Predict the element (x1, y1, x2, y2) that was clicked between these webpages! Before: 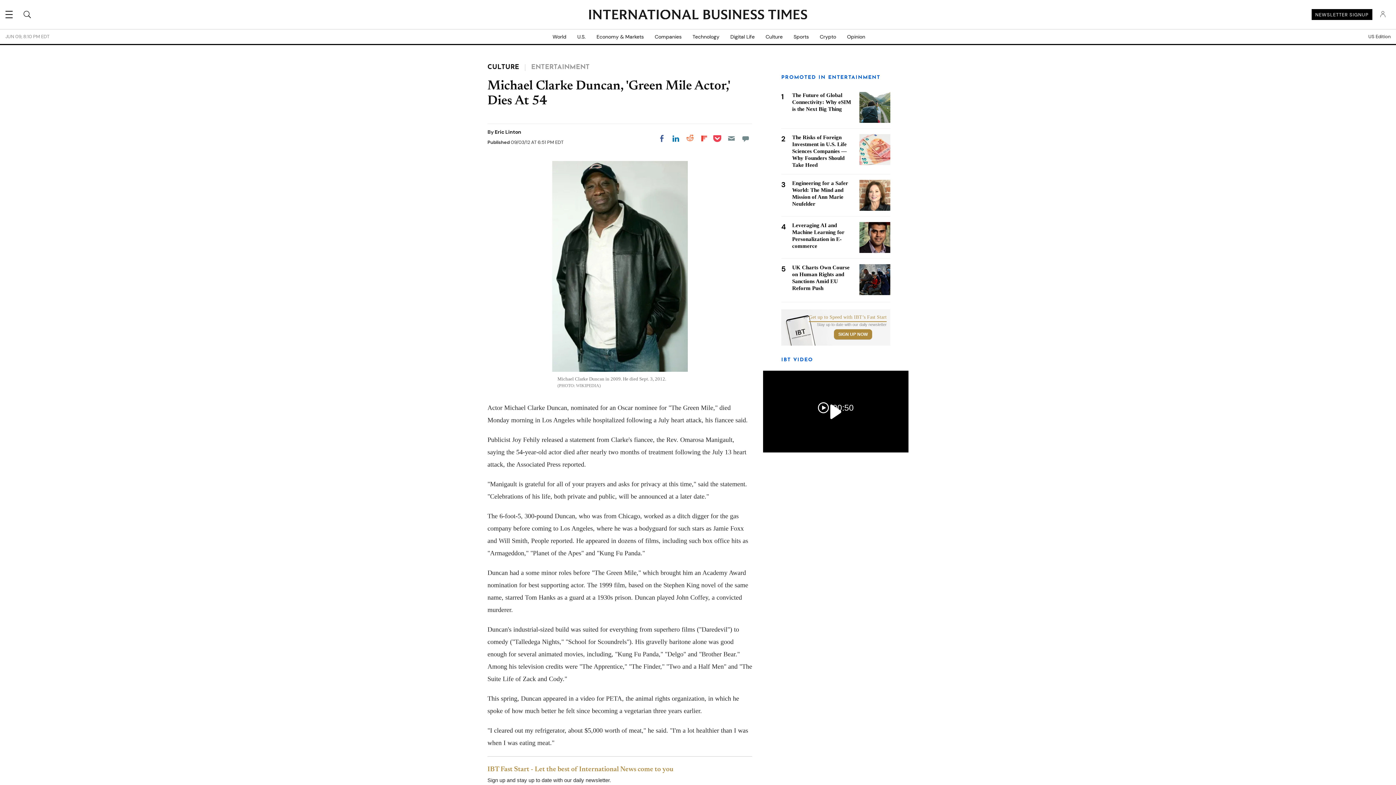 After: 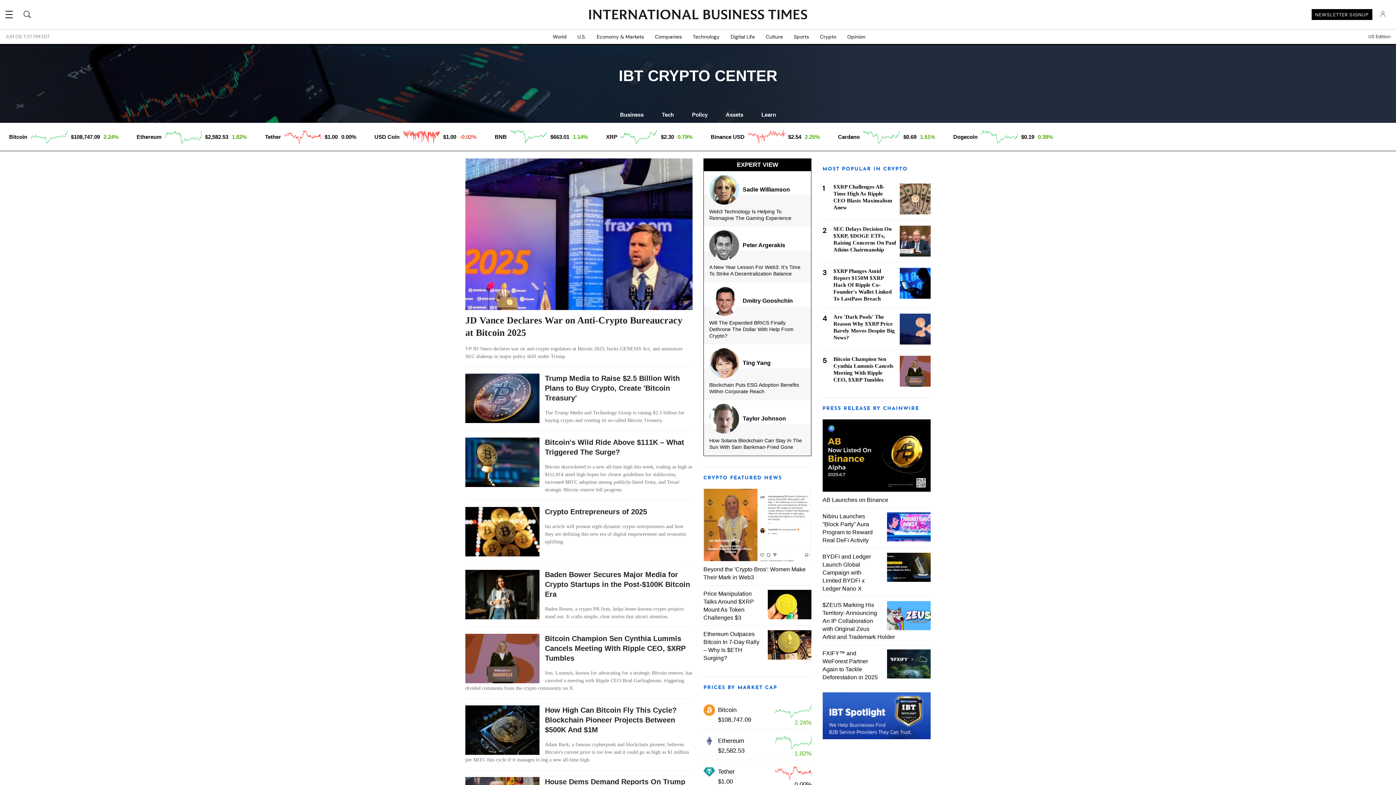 Action: bbox: (814, 29, 841, 44) label: Crypto